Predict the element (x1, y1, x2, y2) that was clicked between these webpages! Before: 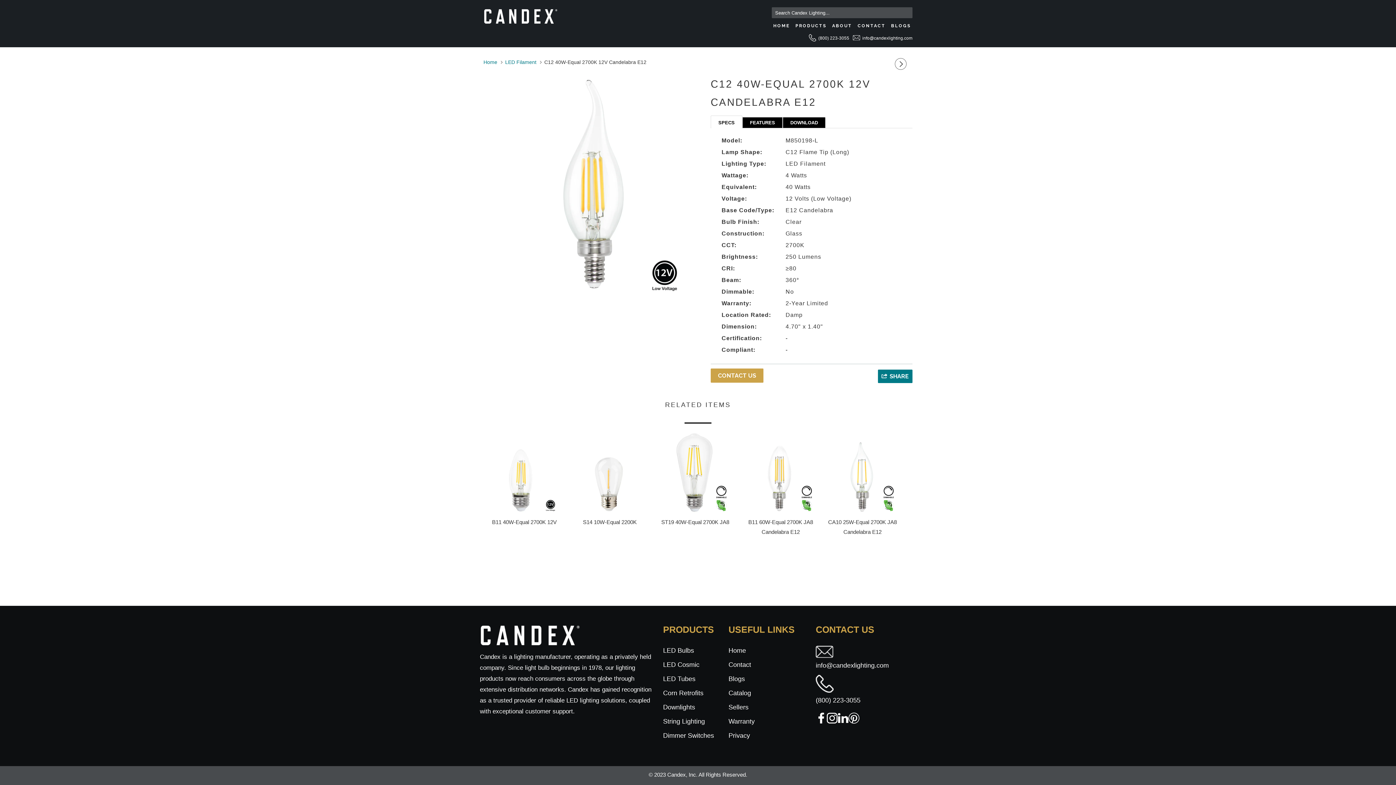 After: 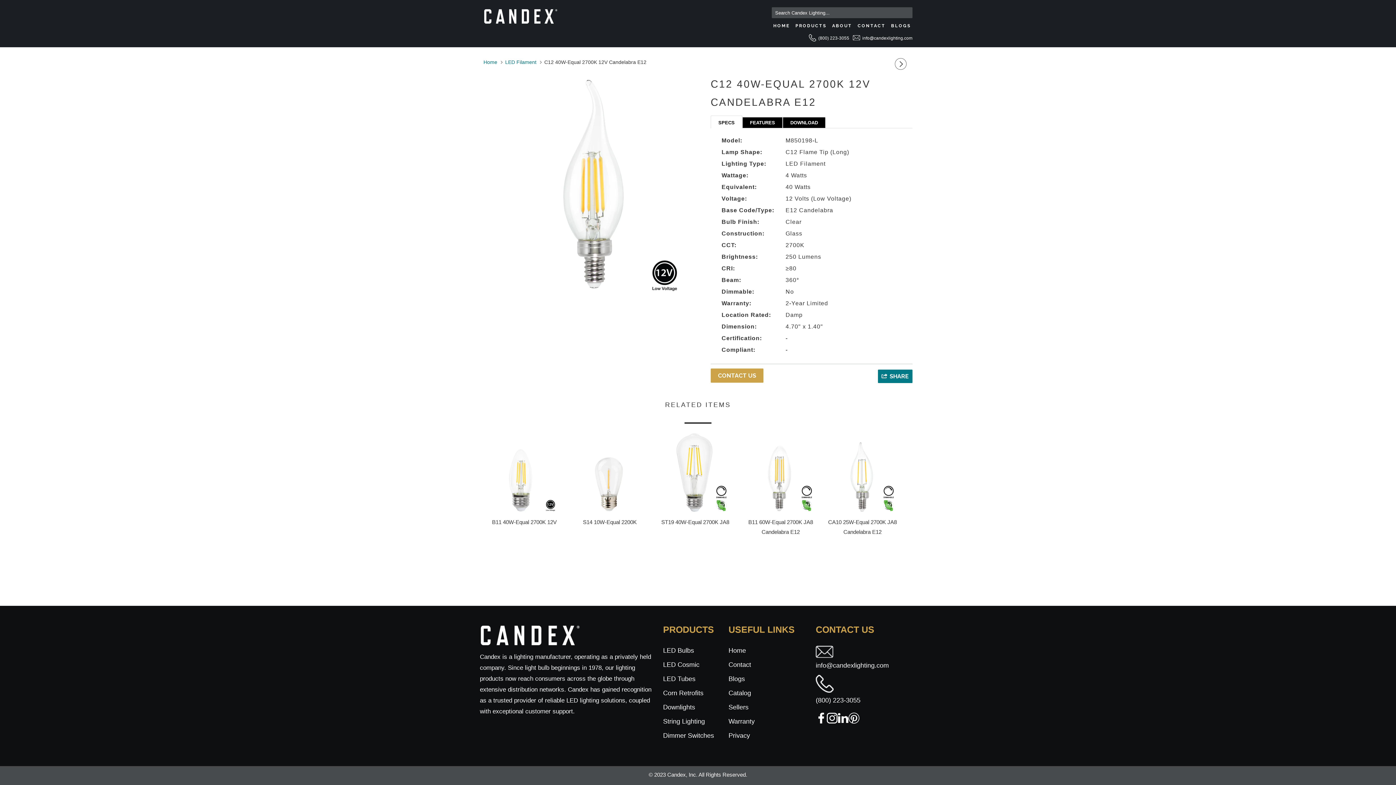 Action: bbox: (837, 713, 848, 726)